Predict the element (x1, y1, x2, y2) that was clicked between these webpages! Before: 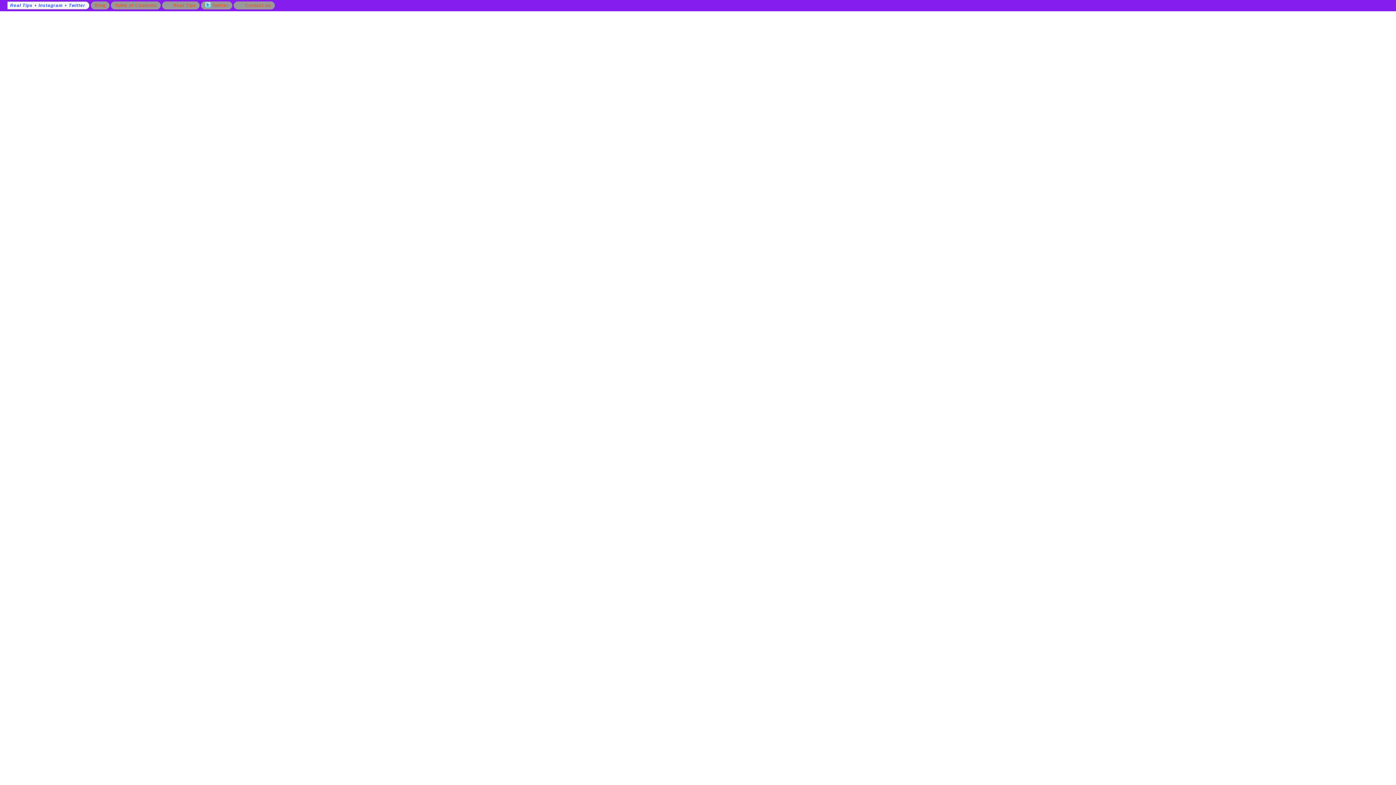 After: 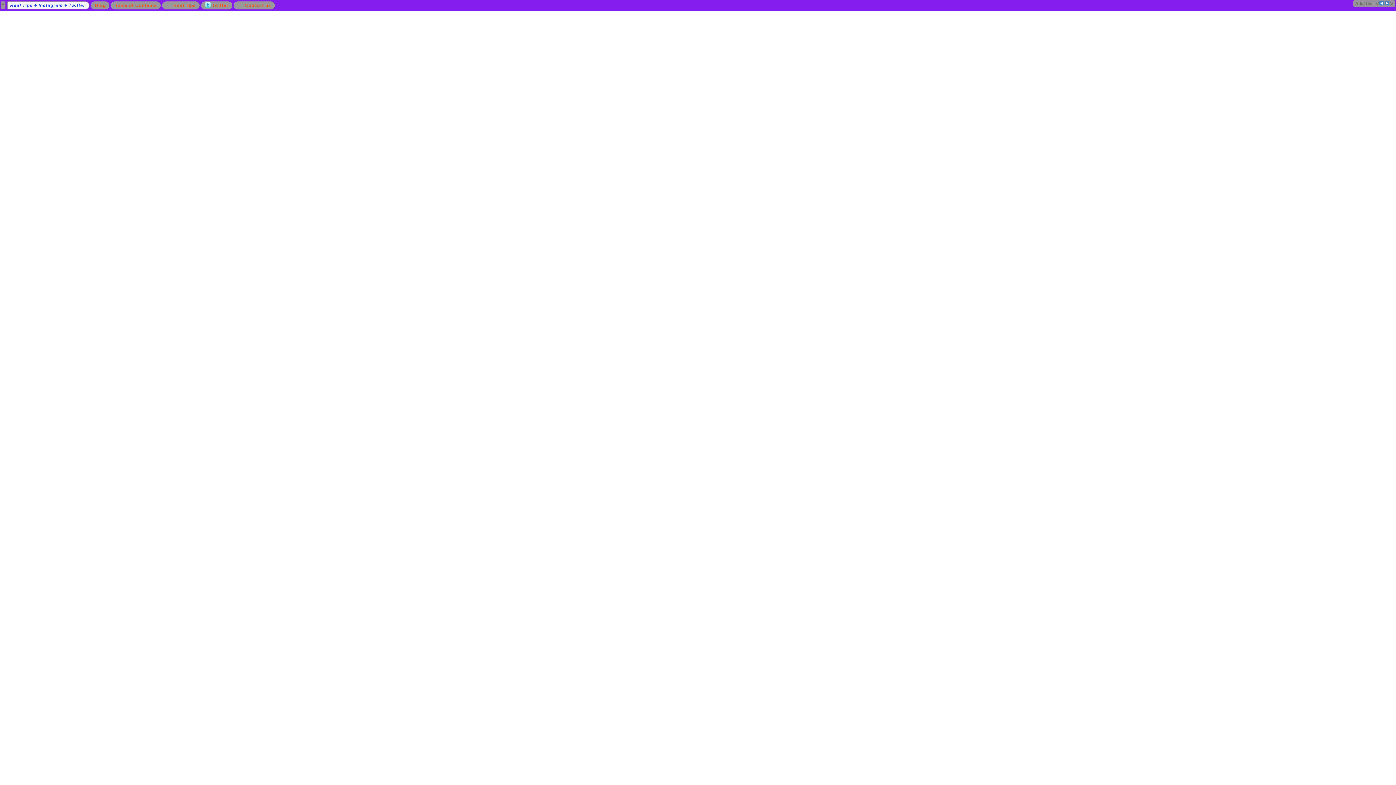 Action: label:  Real Tips bbox: (162, 1, 199, 9)